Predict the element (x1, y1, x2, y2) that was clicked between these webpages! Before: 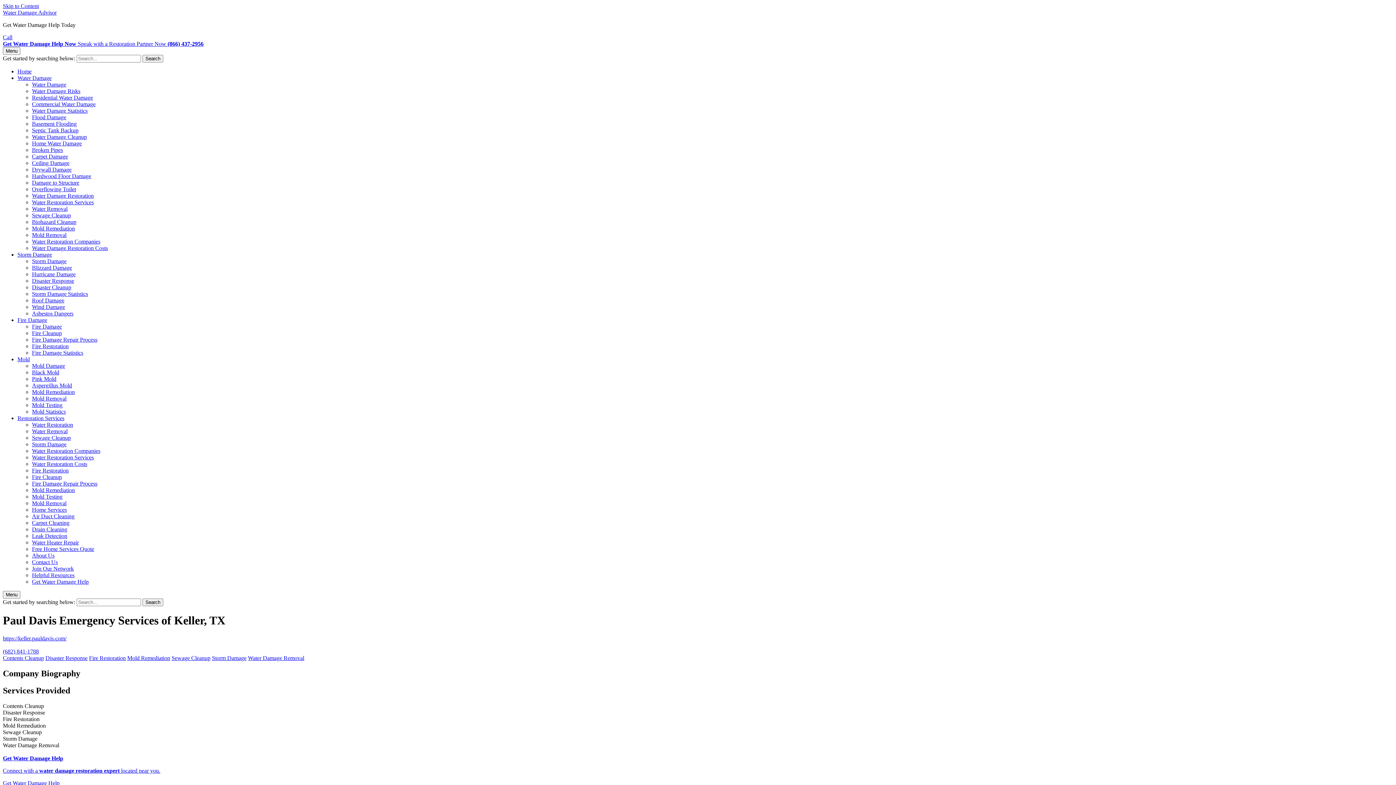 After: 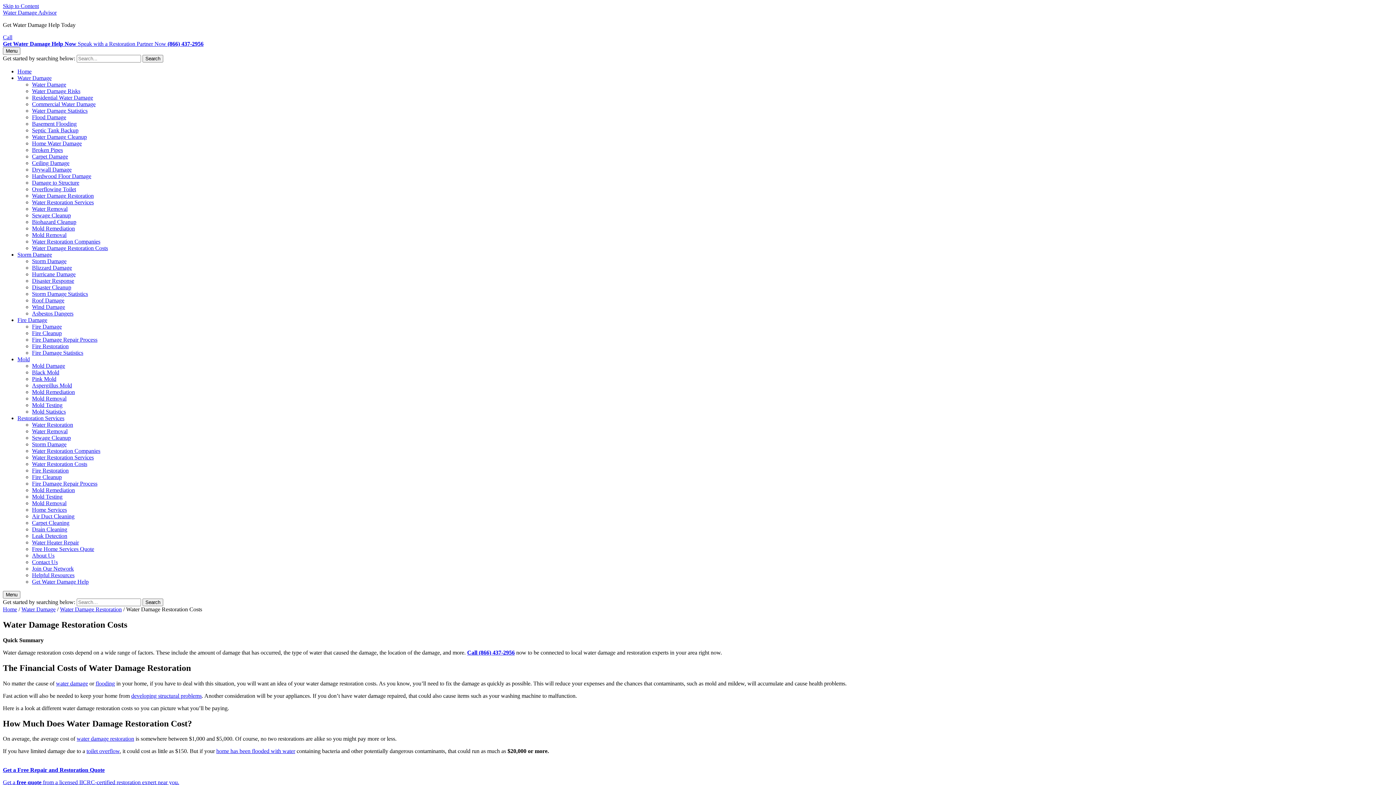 Action: bbox: (32, 245, 108, 251) label: Water Damage Restoration Costs